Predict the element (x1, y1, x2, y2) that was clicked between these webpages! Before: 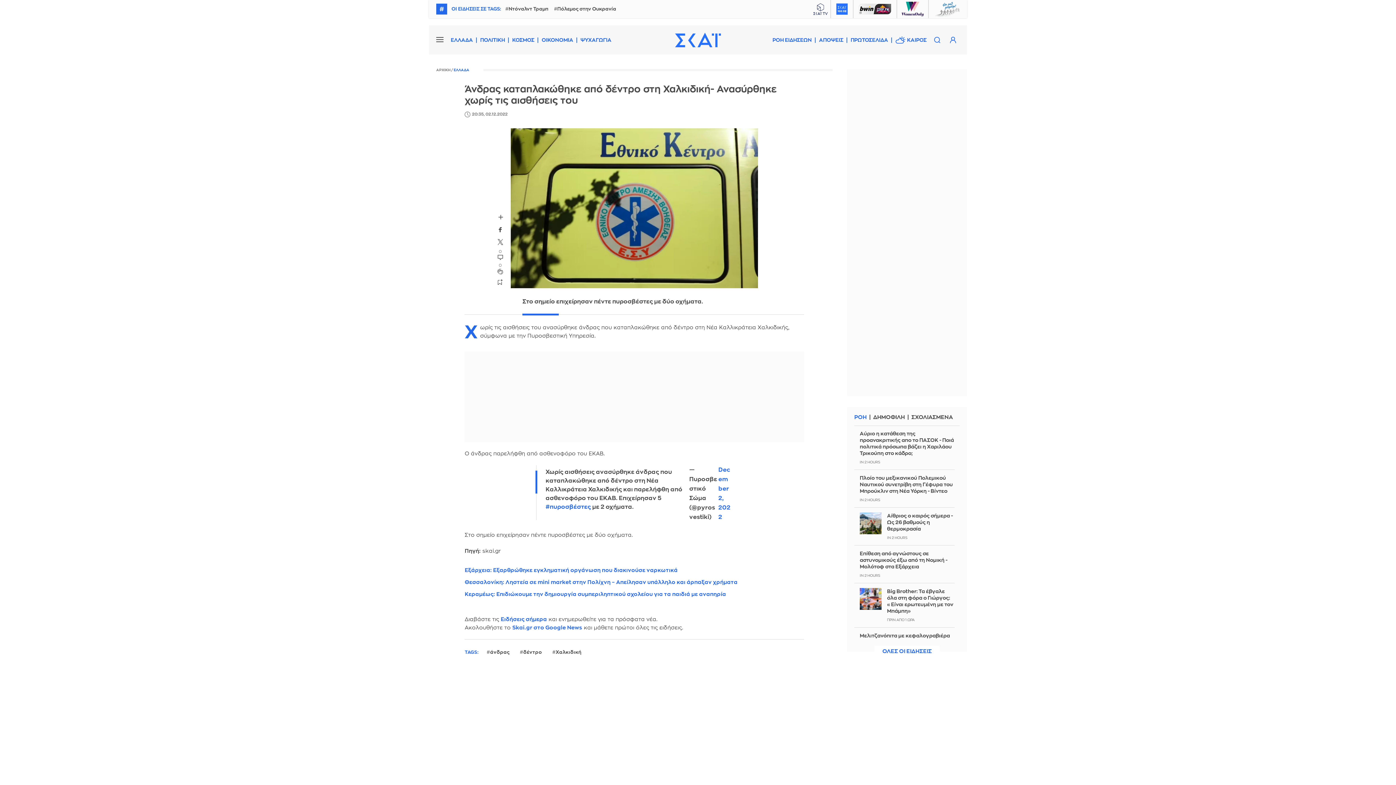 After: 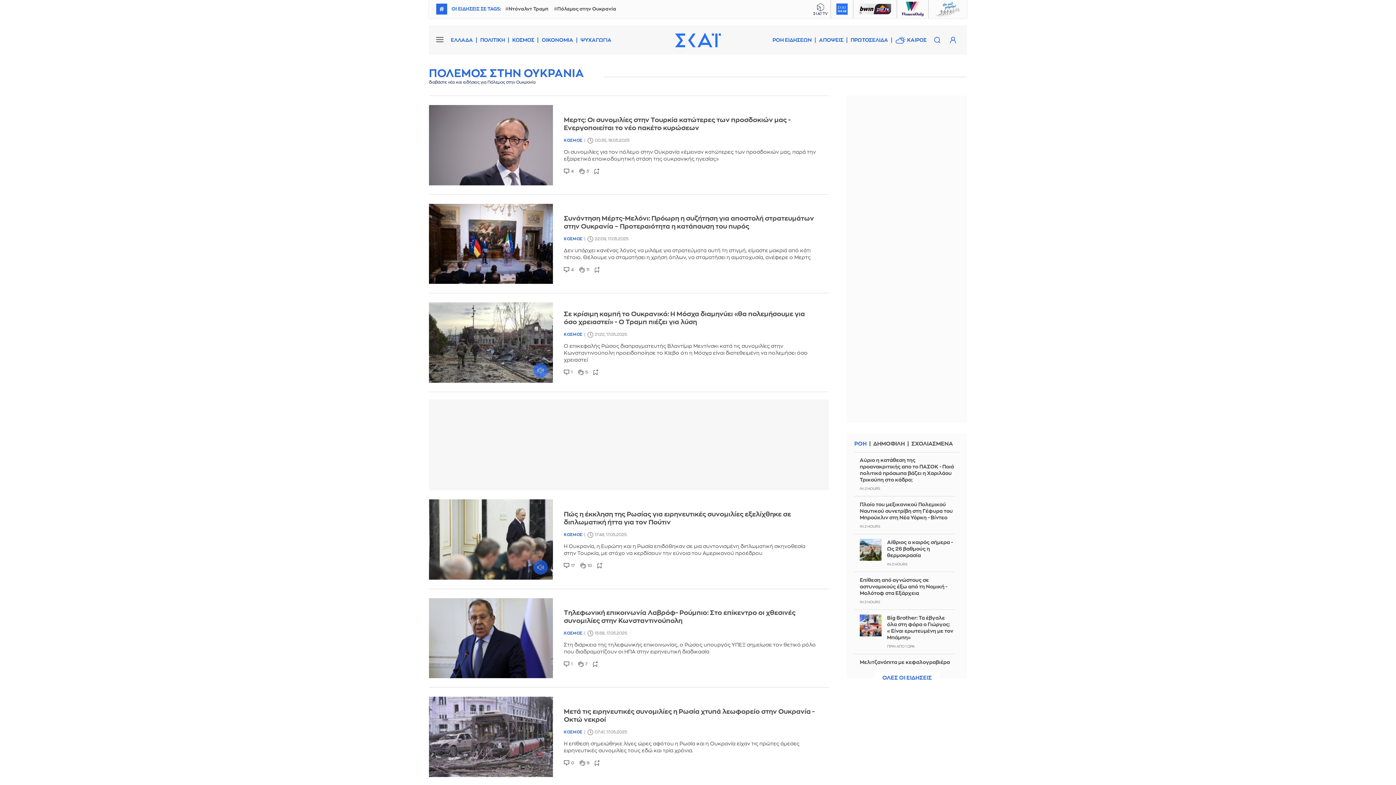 Action: bbox: (552, 5, 617, 12) label: Πόλεμος στην Ουκρανία